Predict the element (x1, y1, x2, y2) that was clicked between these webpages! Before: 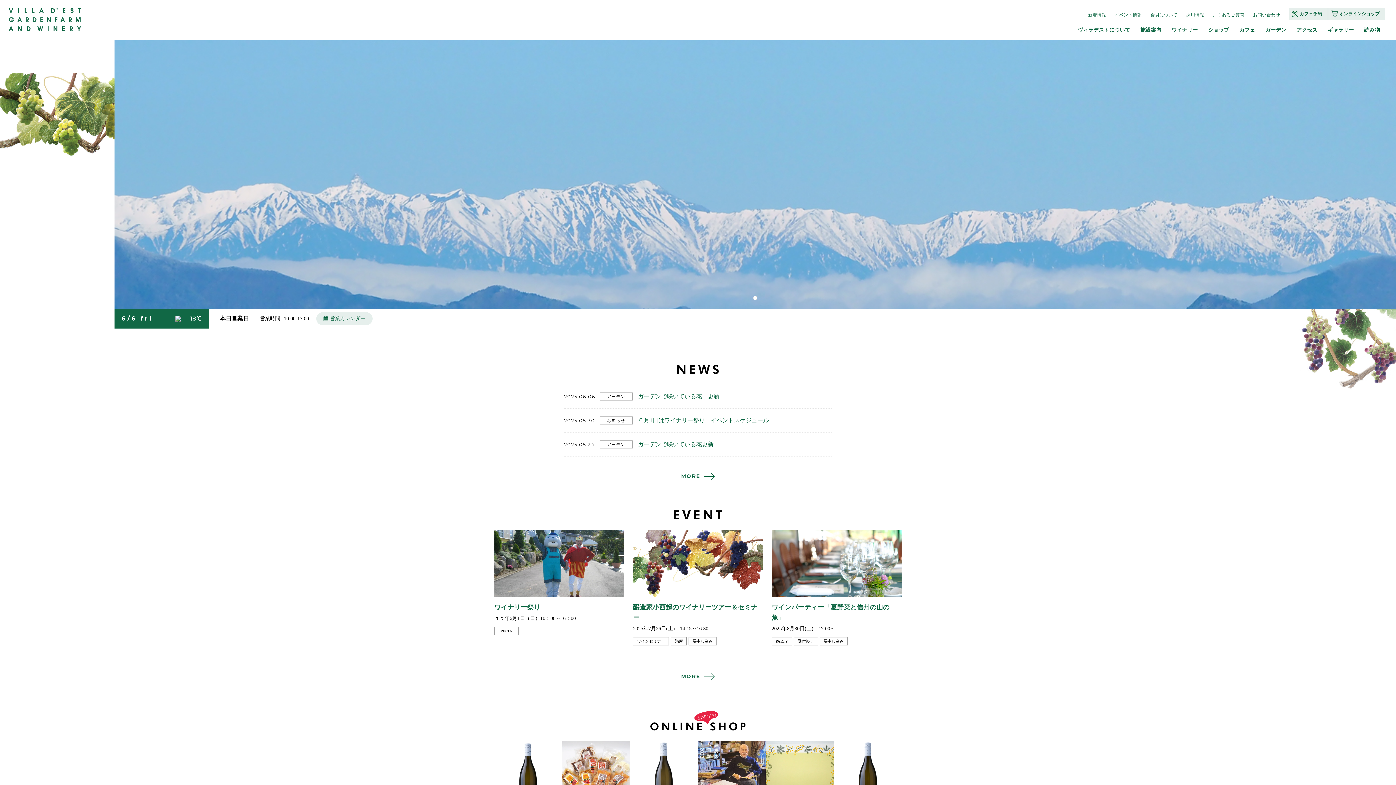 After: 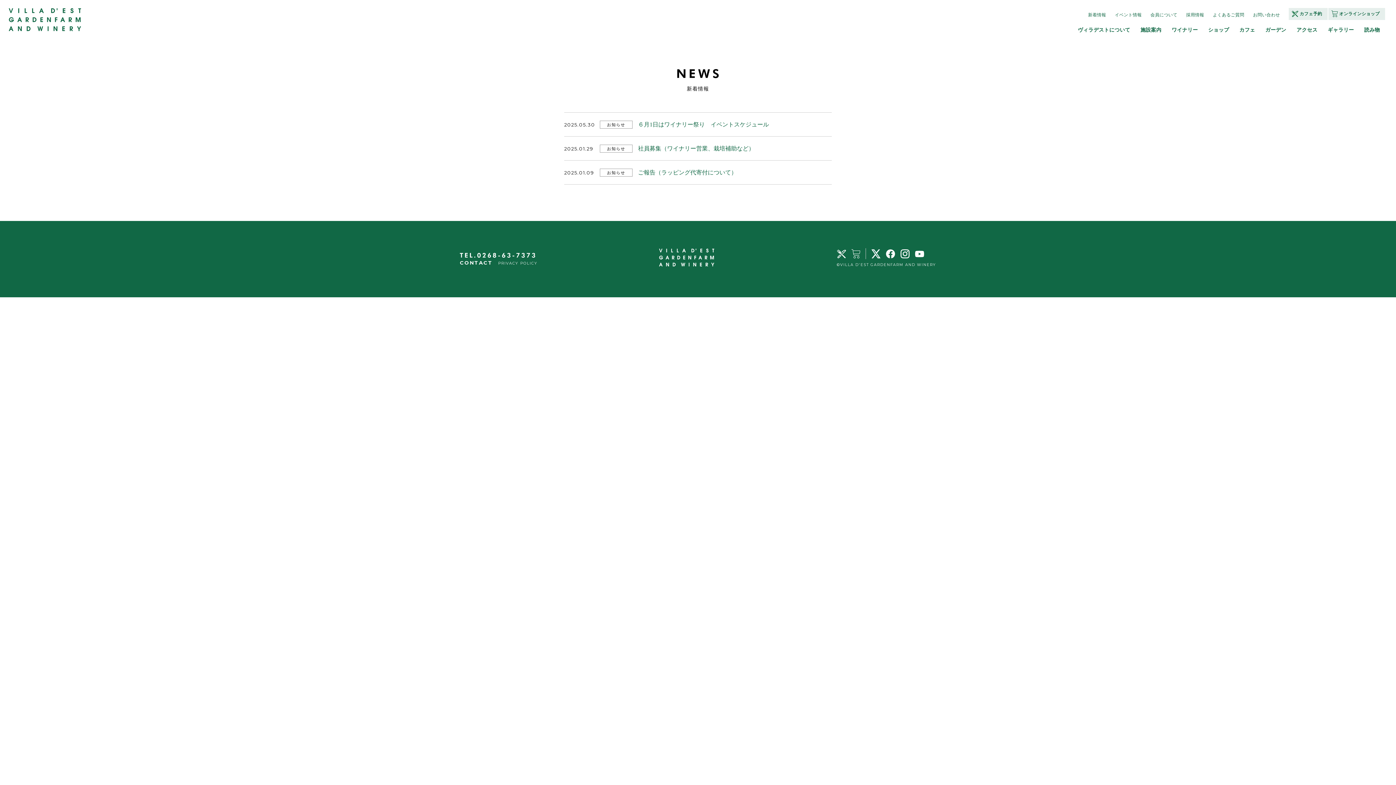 Action: bbox: (599, 416, 632, 424) label: お知らせ